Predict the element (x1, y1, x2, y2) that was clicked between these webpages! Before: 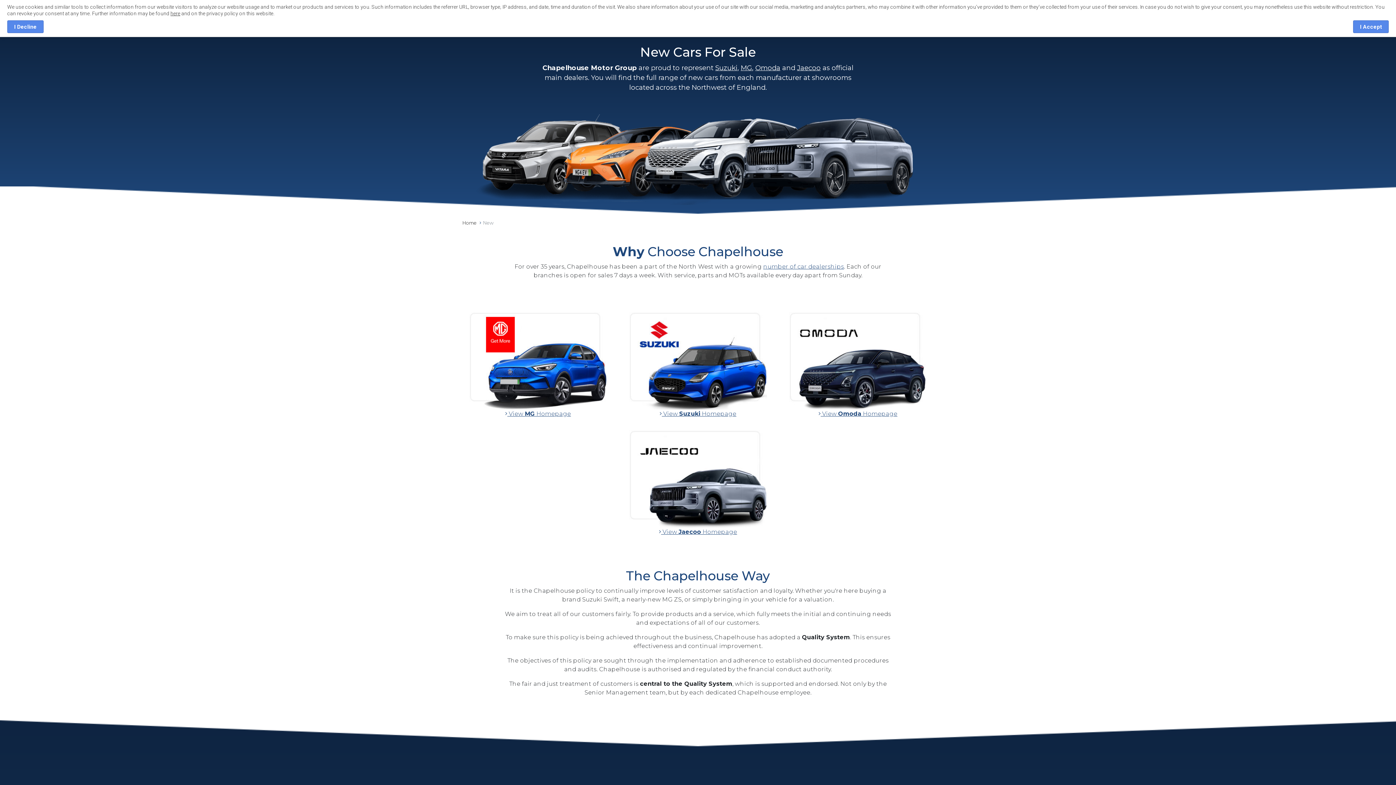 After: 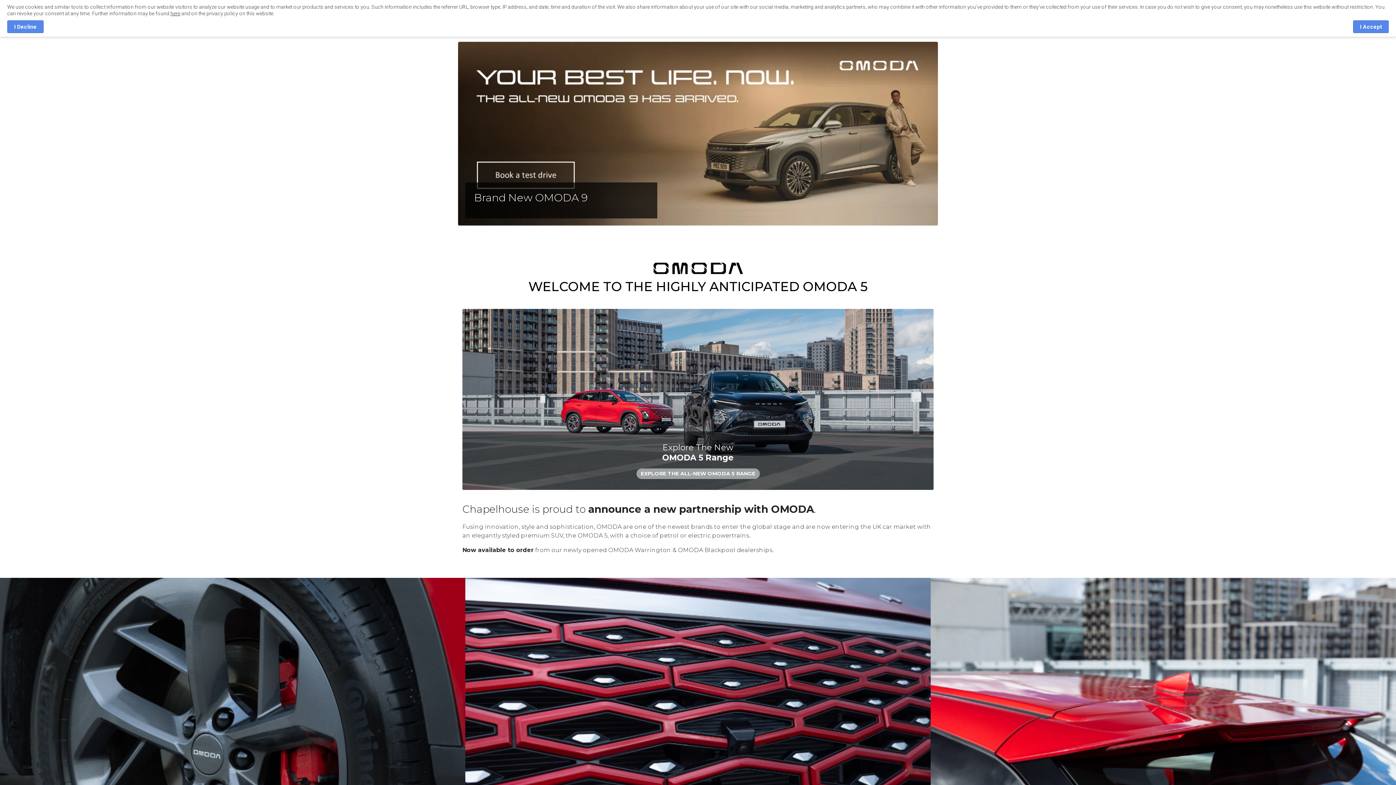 Action: label: Omoda bbox: (755, 63, 780, 72)